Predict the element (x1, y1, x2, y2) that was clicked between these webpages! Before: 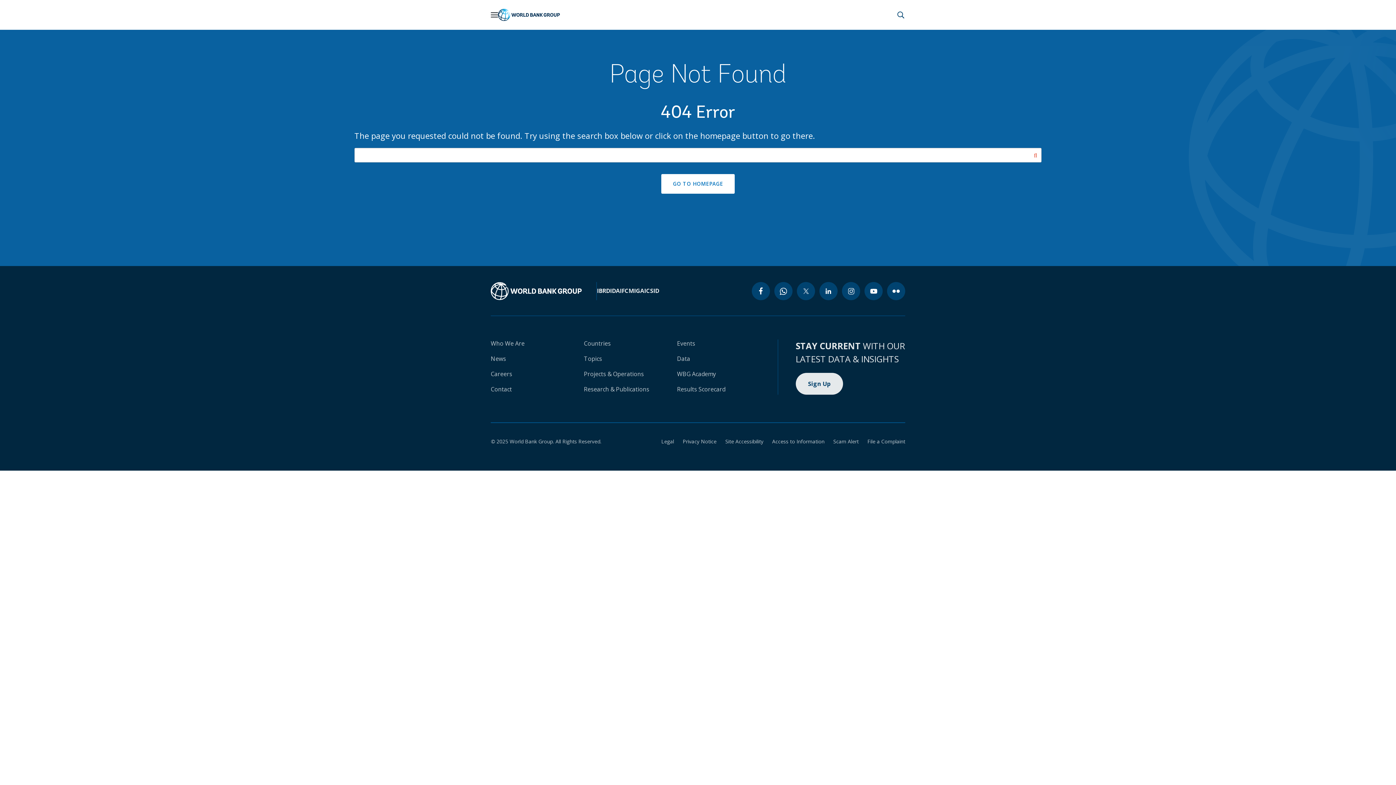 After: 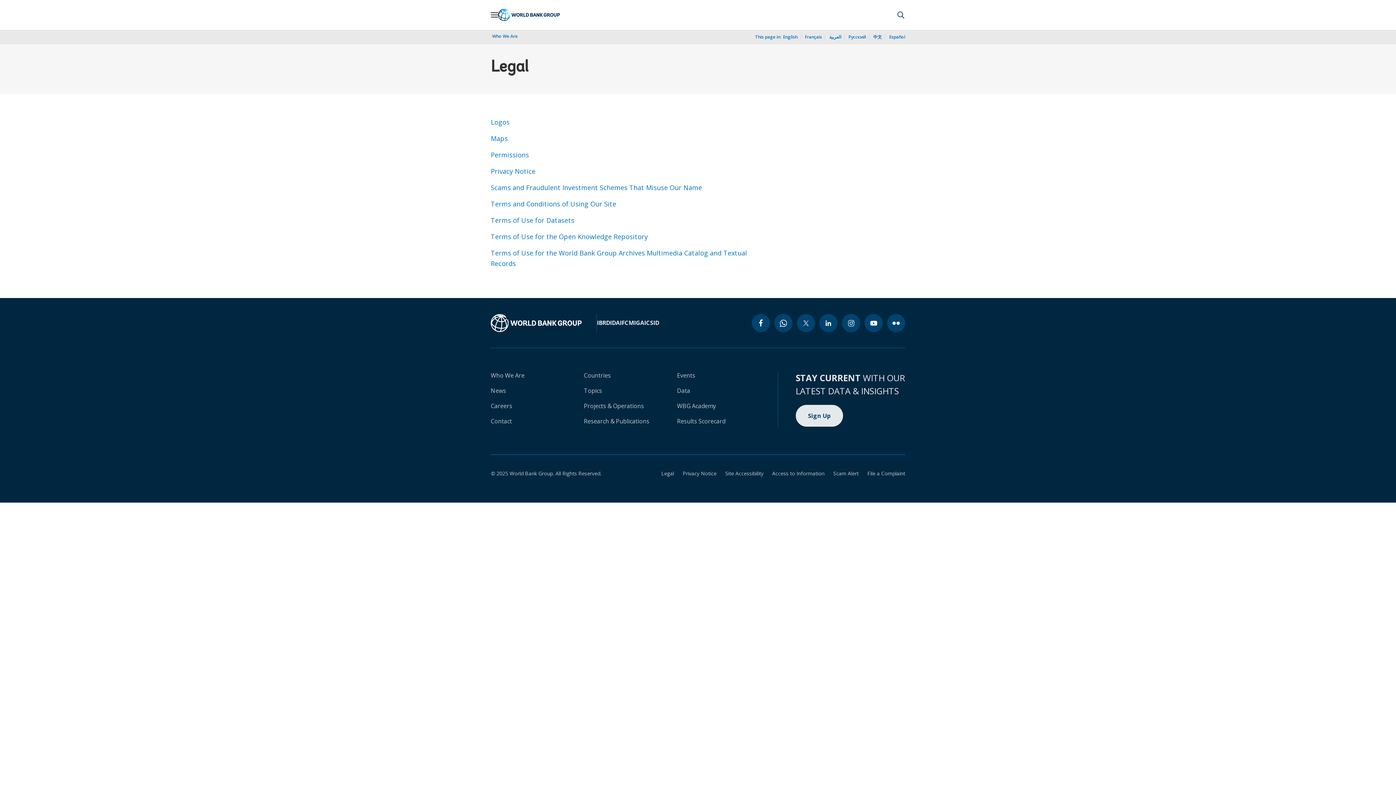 Action: bbox: (652, 438, 674, 445) label: Legal